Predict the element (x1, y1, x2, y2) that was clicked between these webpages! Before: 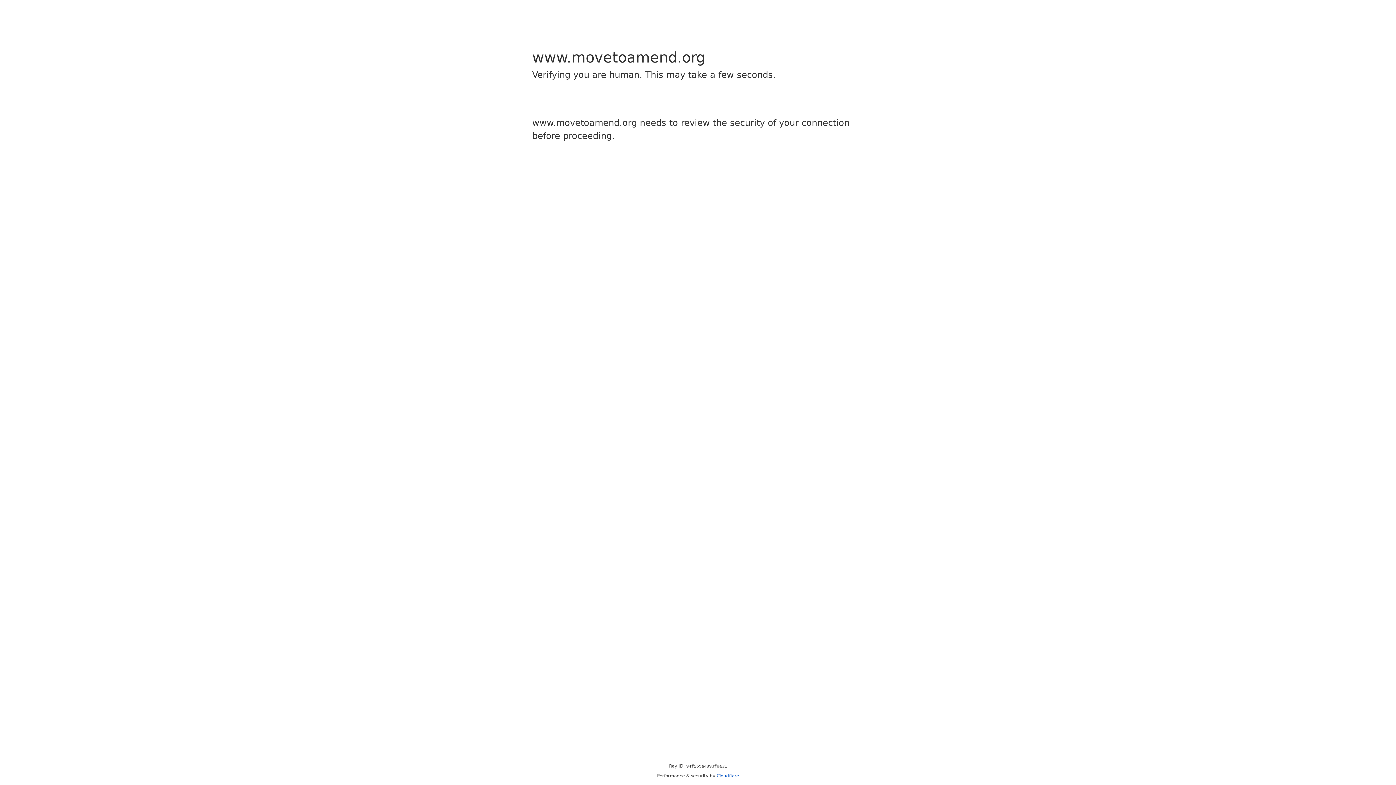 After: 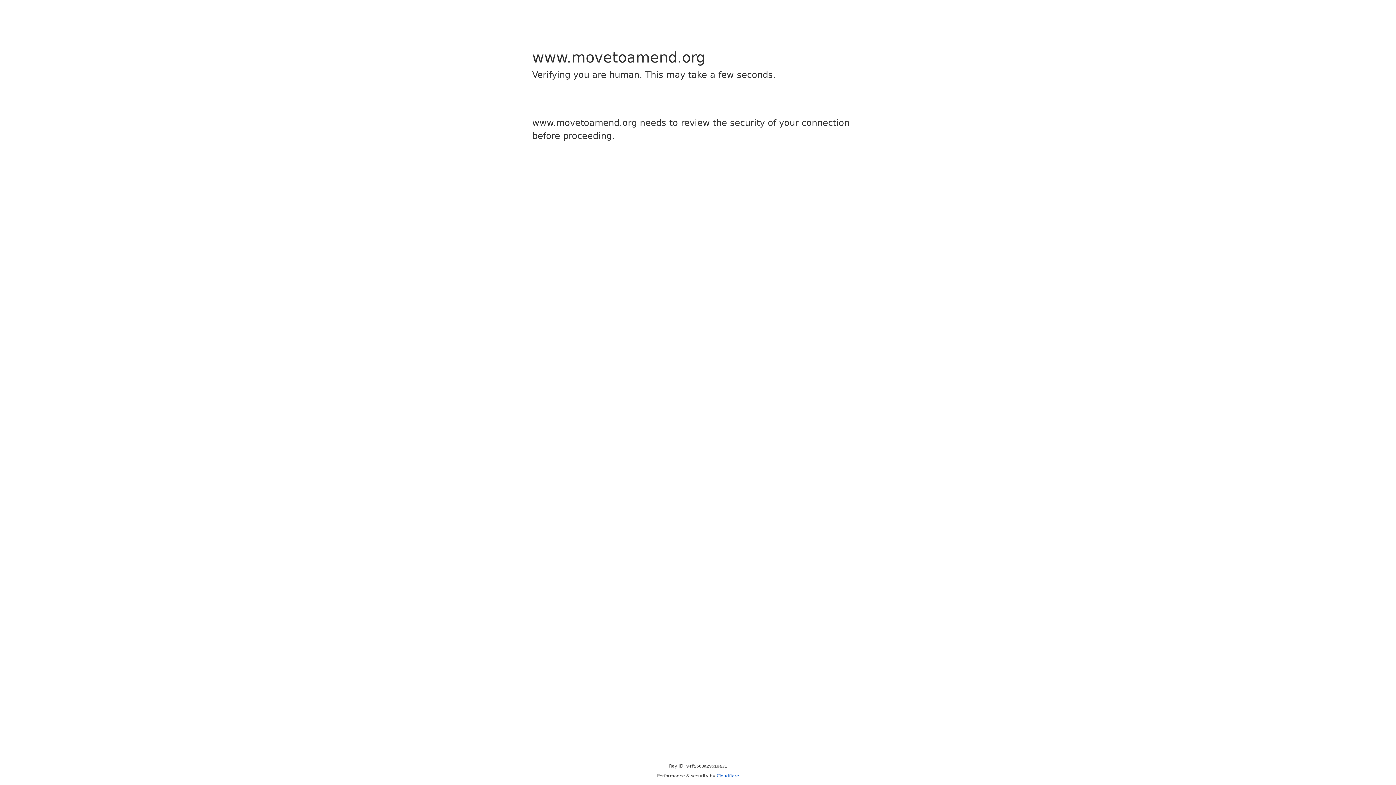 Action: label: Cloudflare bbox: (716, 773, 739, 778)